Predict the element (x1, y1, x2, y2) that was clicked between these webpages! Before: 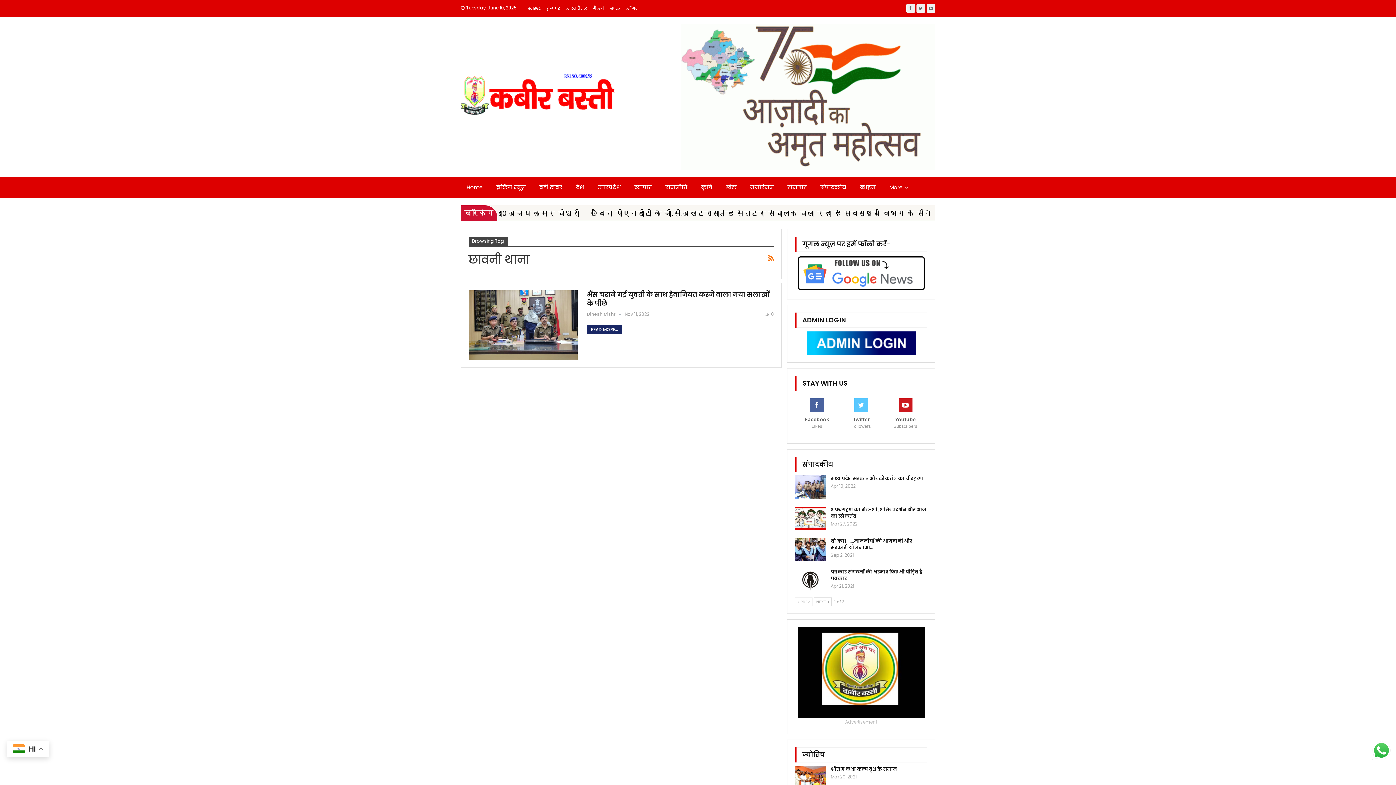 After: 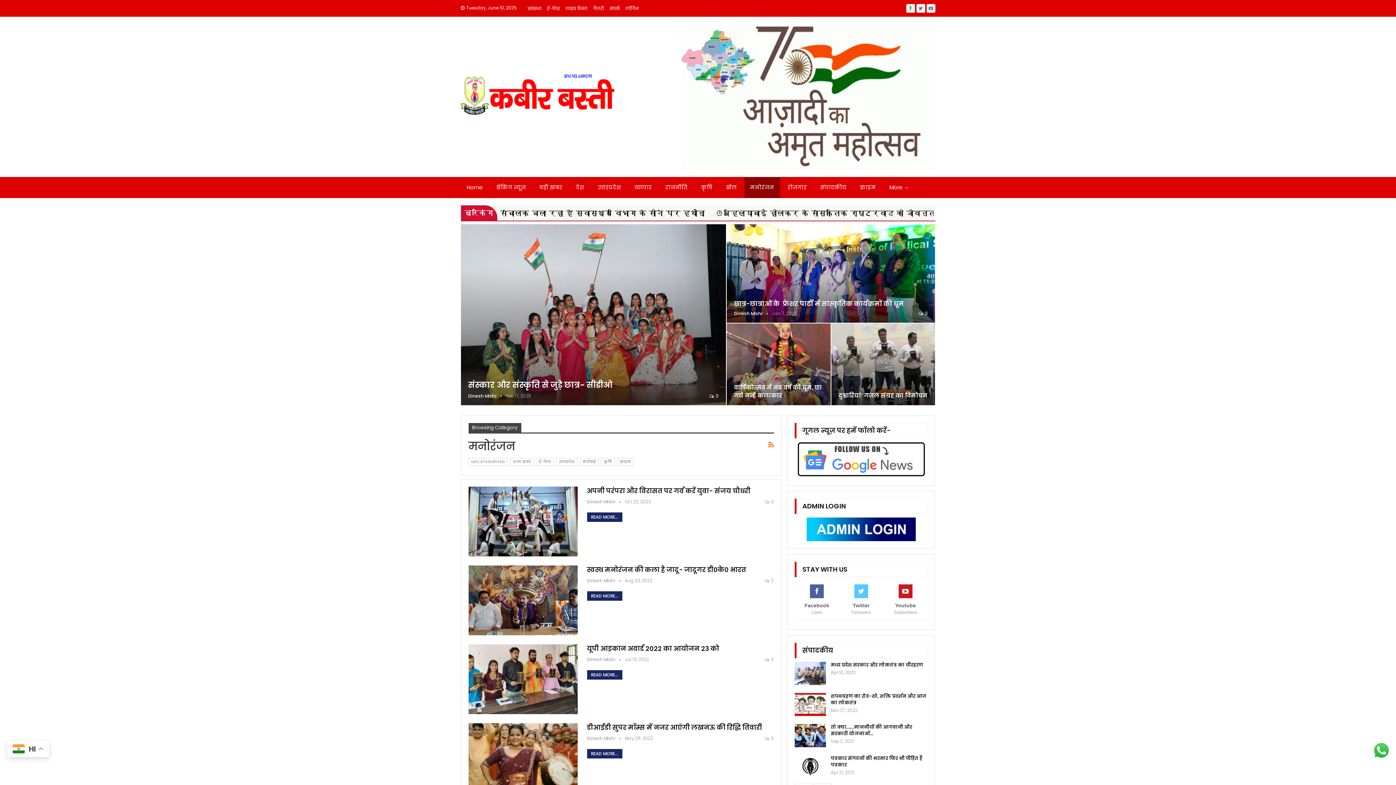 Action: bbox: (744, 177, 780, 198) label: मनोरंजन